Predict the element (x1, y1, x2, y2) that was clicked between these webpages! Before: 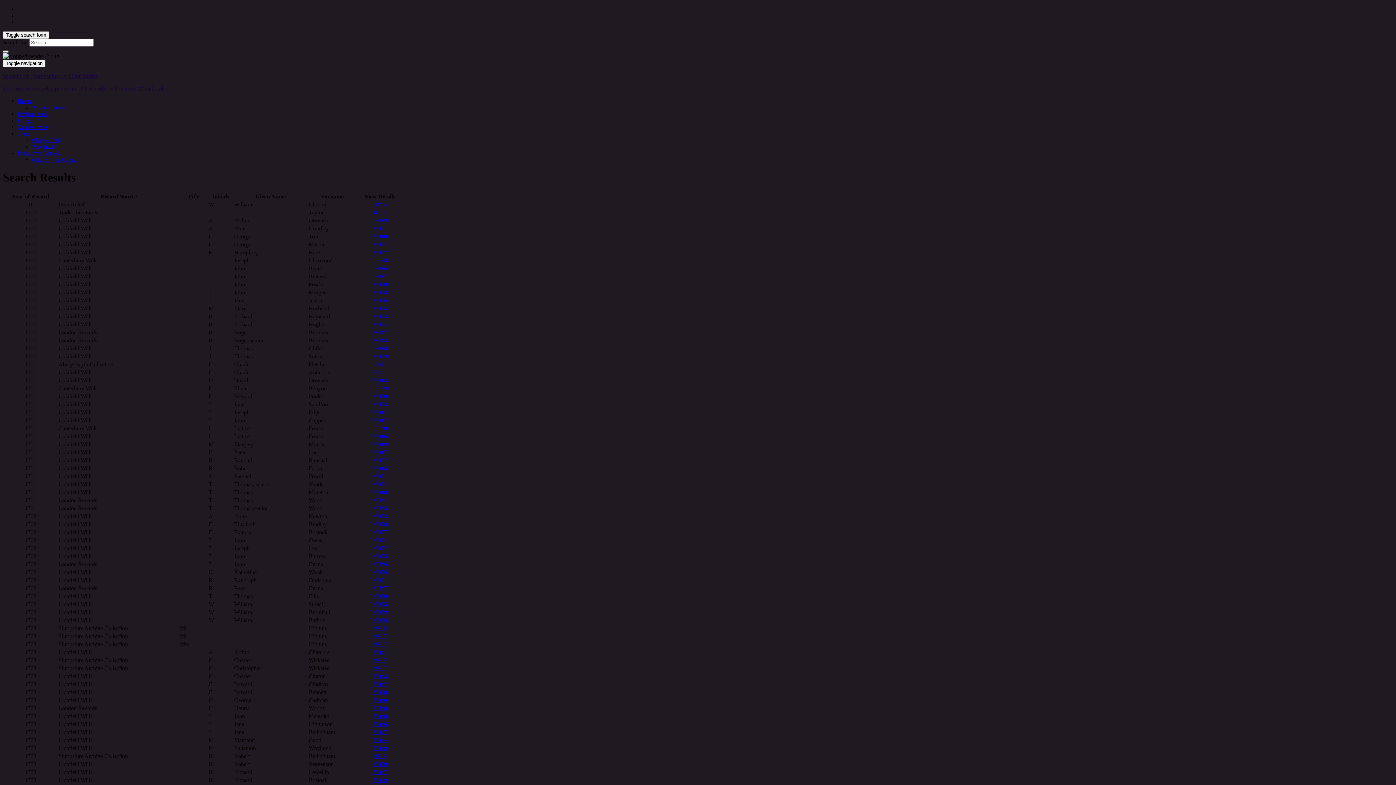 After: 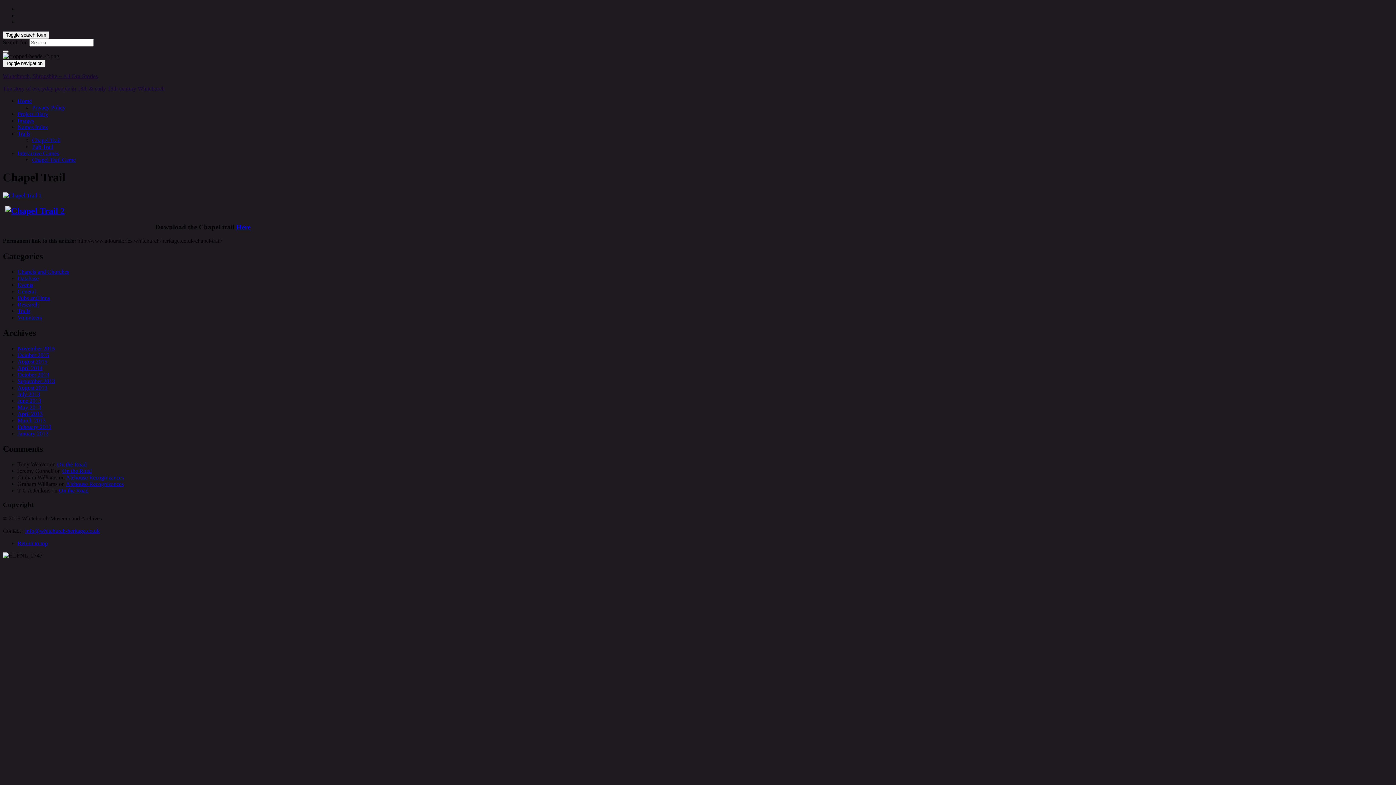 Action: bbox: (32, 137, 60, 143) label: Chapel Trail